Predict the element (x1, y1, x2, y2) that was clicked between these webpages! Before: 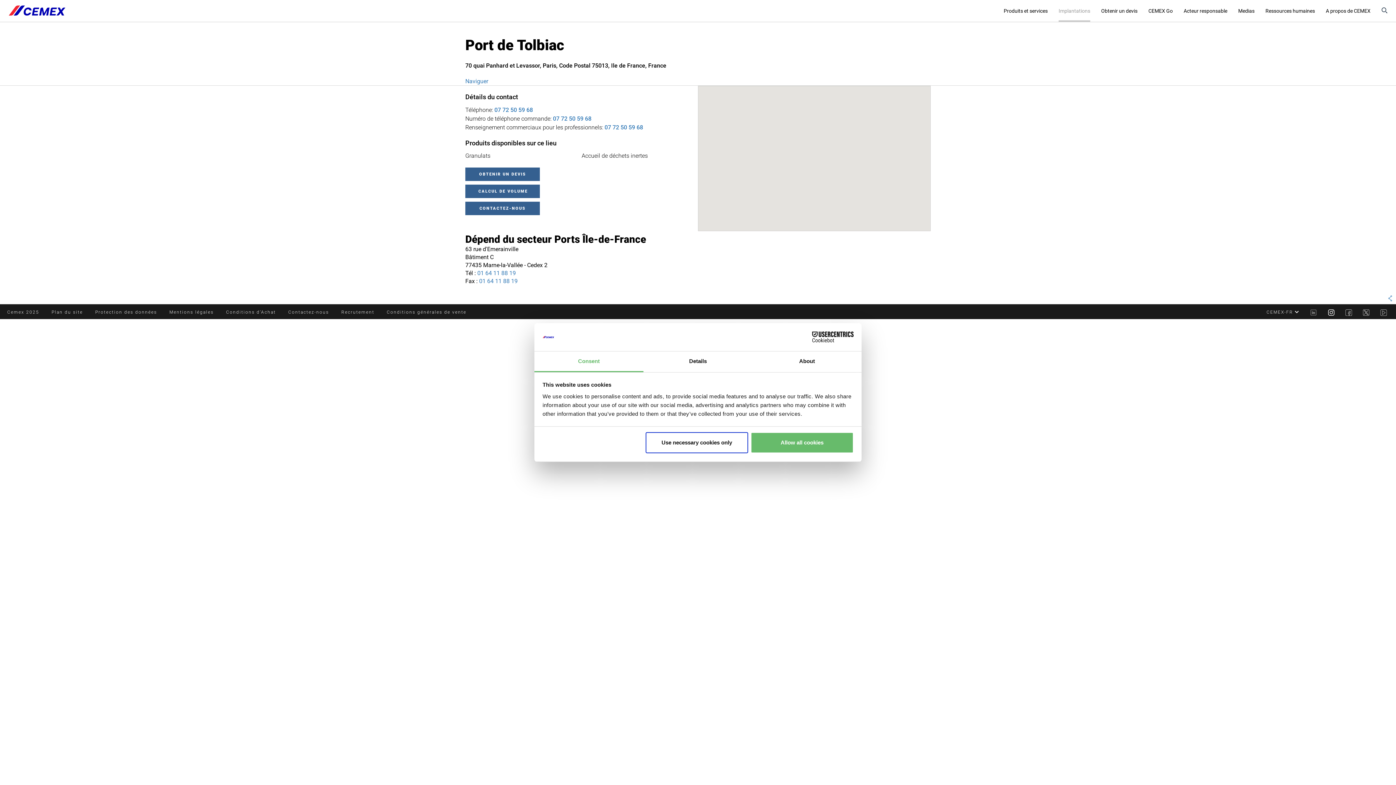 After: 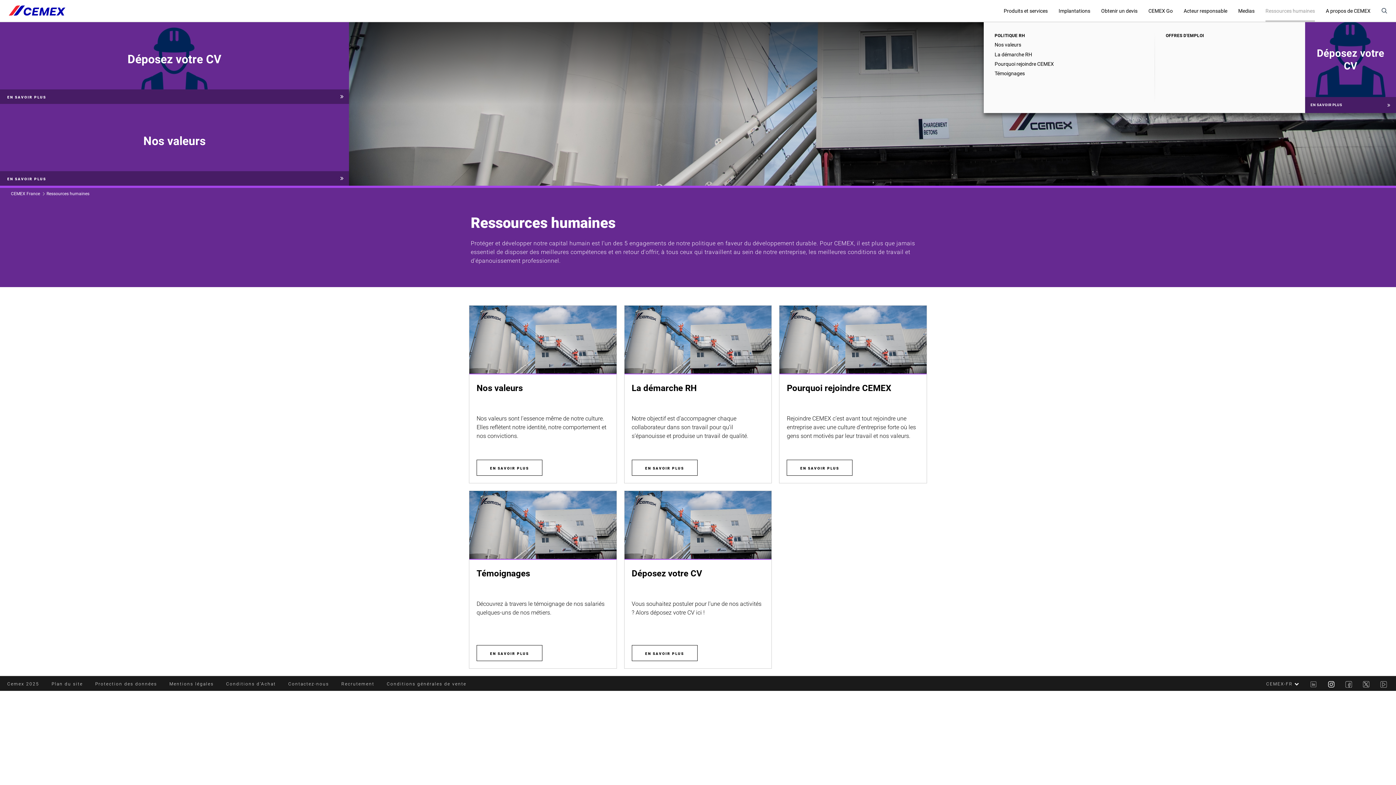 Action: bbox: (1265, 0, 1315, 21) label: Ressources humaines